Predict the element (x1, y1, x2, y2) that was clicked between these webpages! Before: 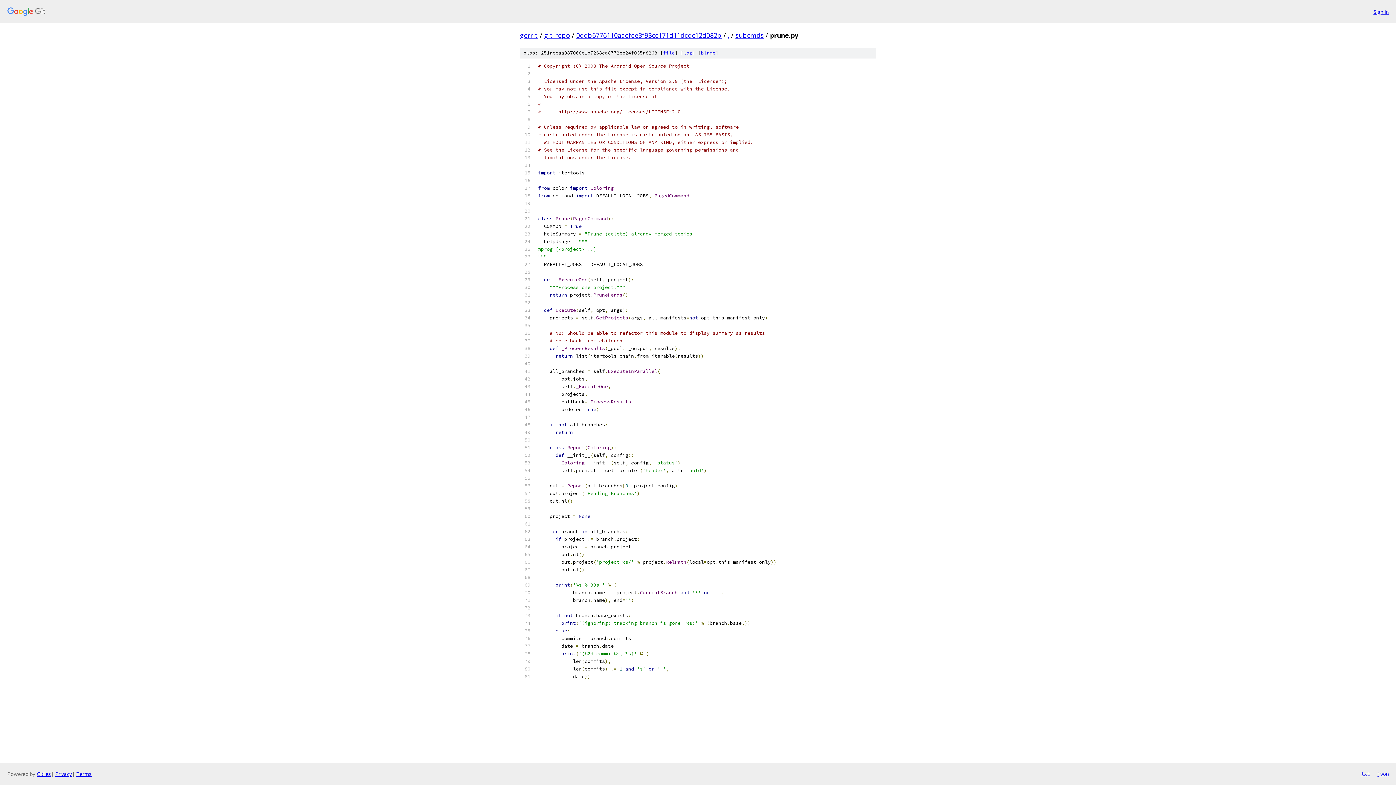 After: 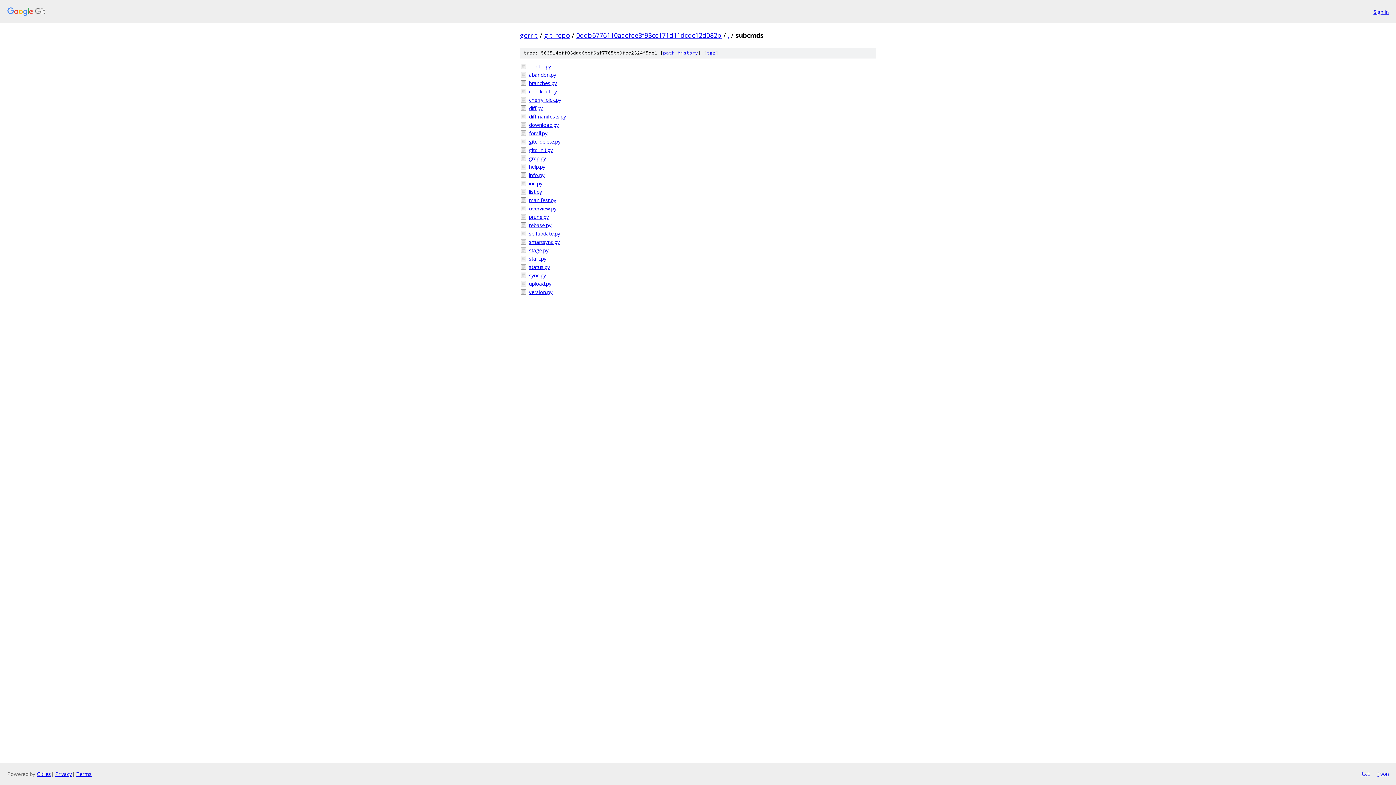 Action: bbox: (735, 30, 764, 39) label: subcmds